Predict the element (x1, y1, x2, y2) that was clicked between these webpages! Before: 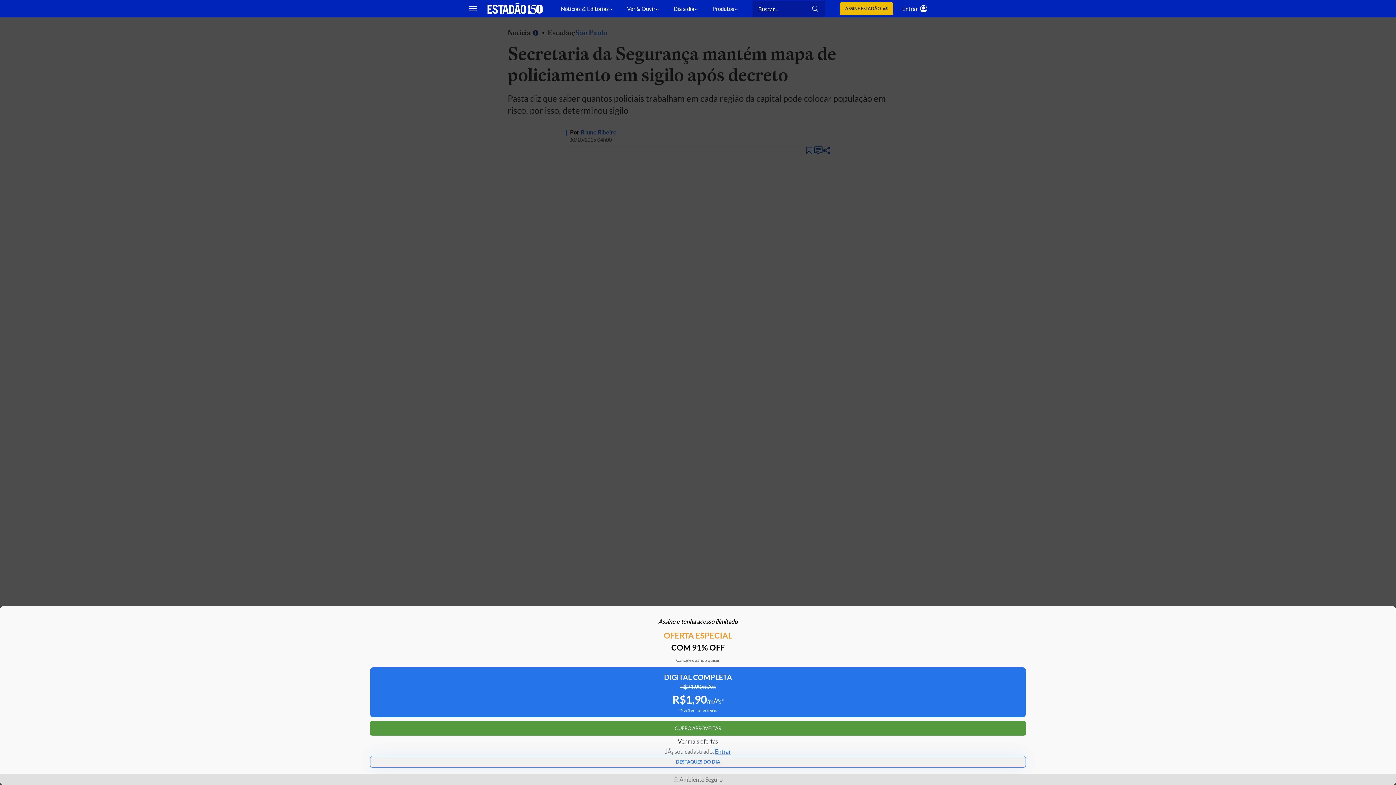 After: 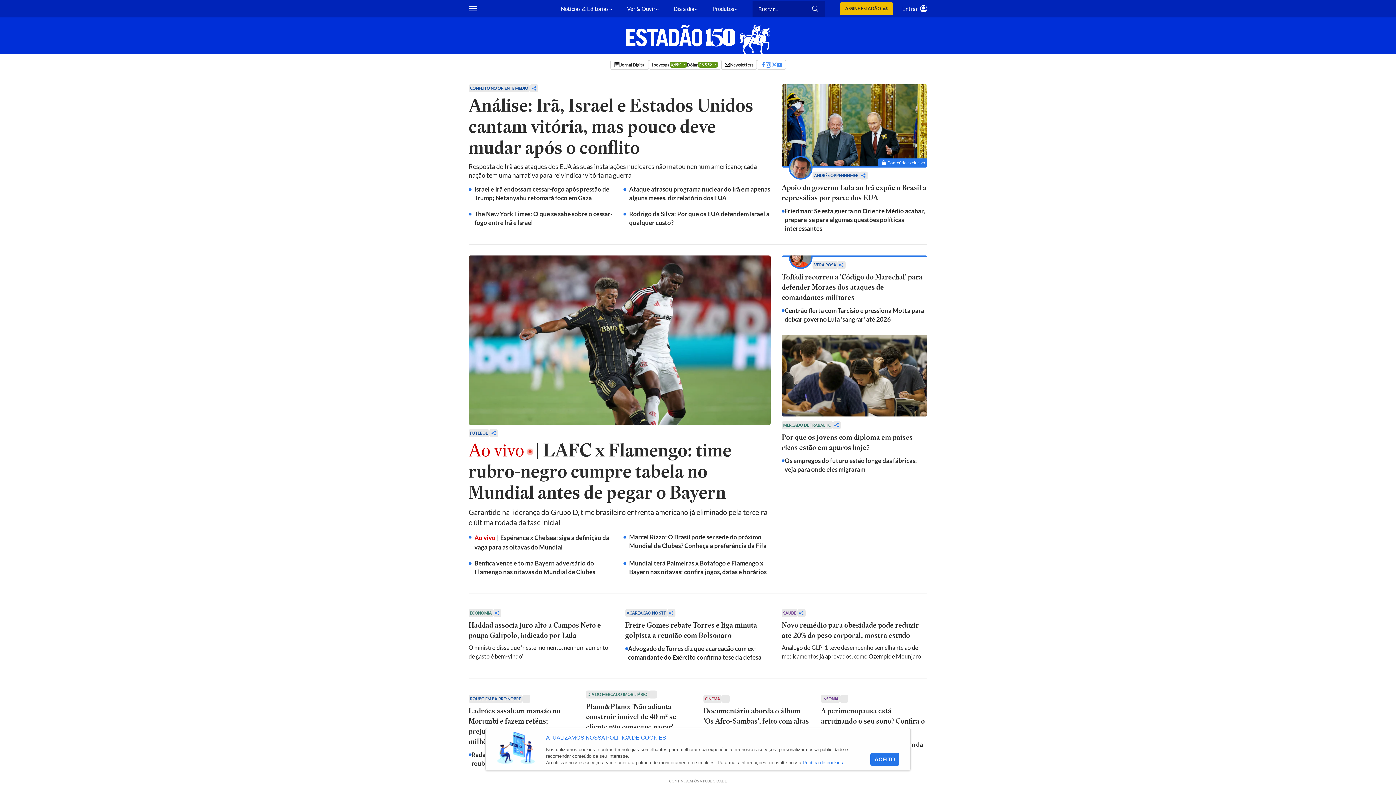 Action: label: Estadão - Portal do Estado de S. Paulo bbox: (487, 2, 542, 14)